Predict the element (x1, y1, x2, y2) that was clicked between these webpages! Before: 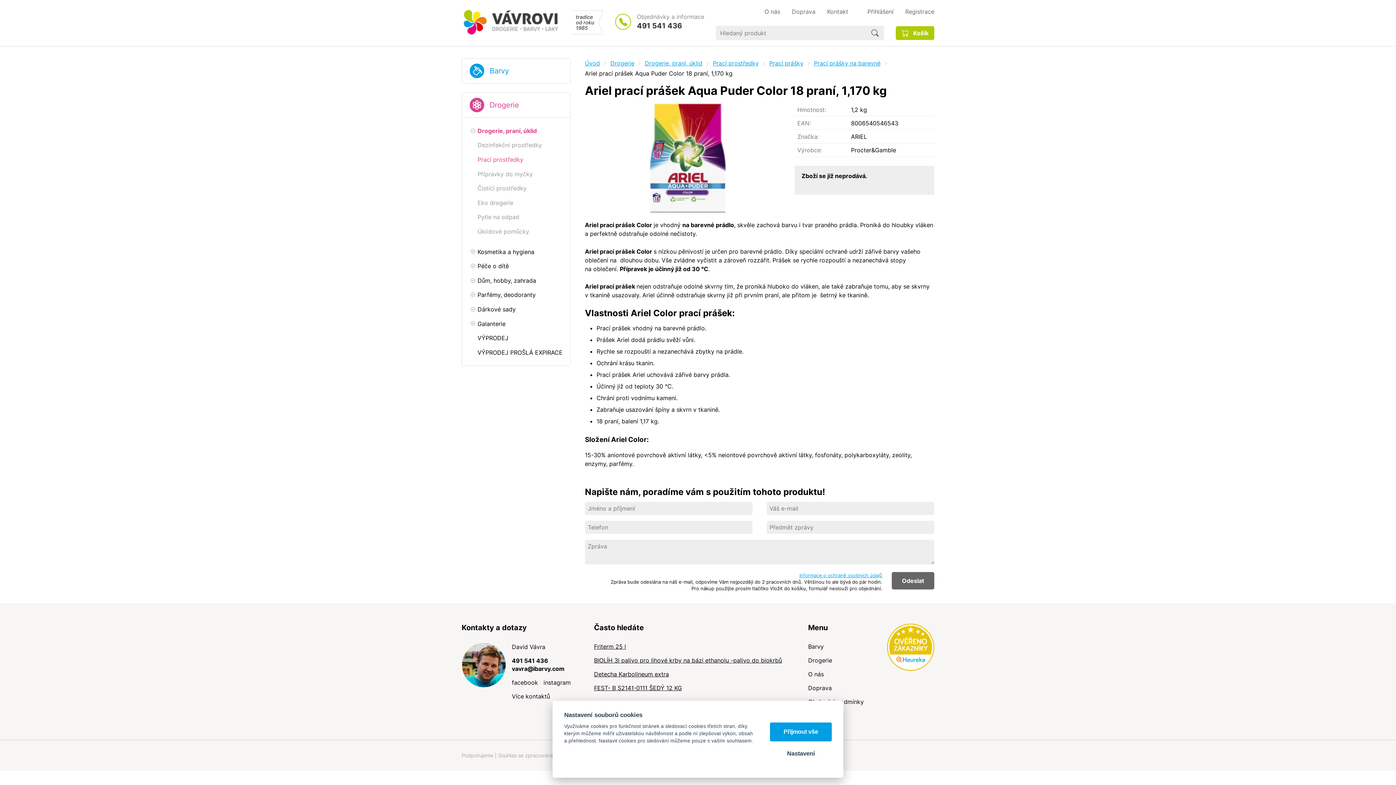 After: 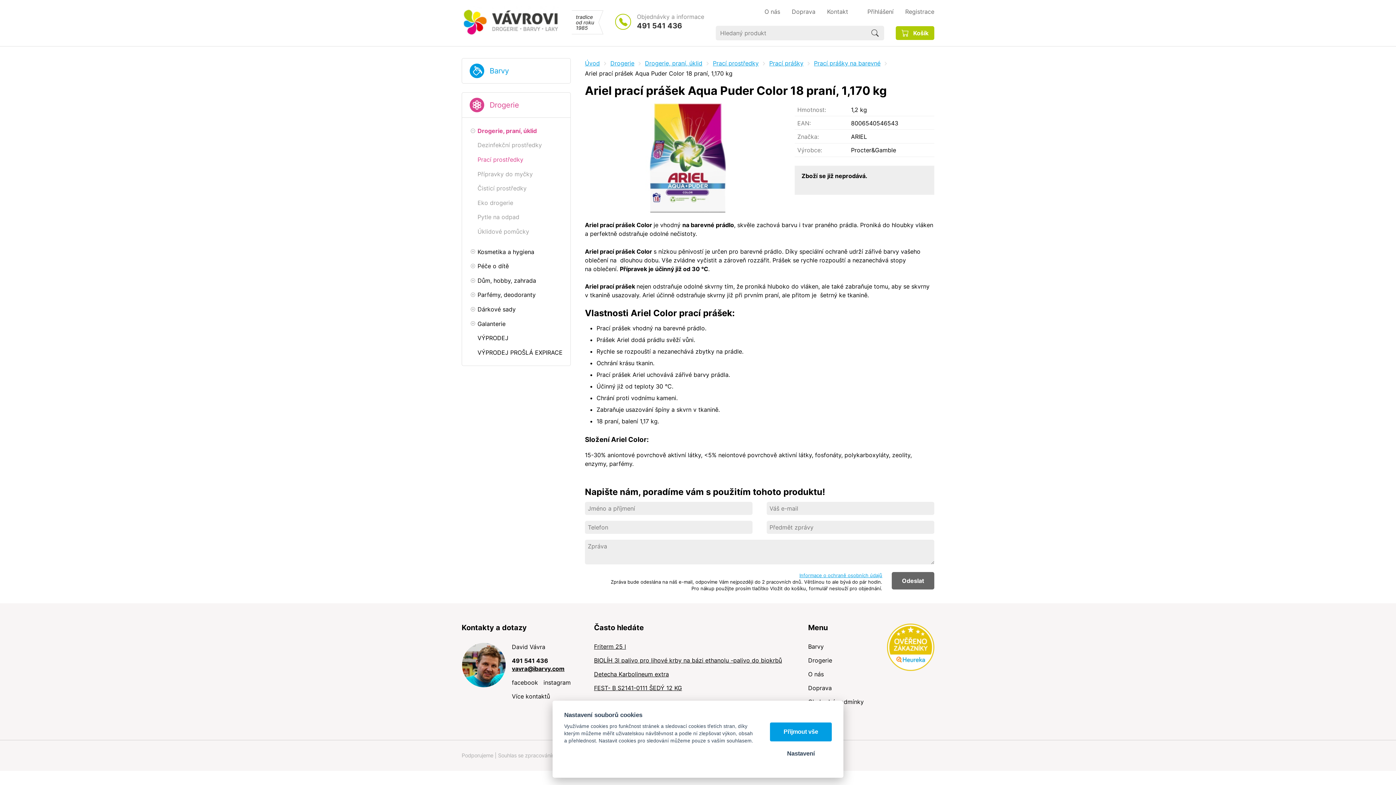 Action: label: vavra@ibarvy.com bbox: (512, 665, 564, 672)